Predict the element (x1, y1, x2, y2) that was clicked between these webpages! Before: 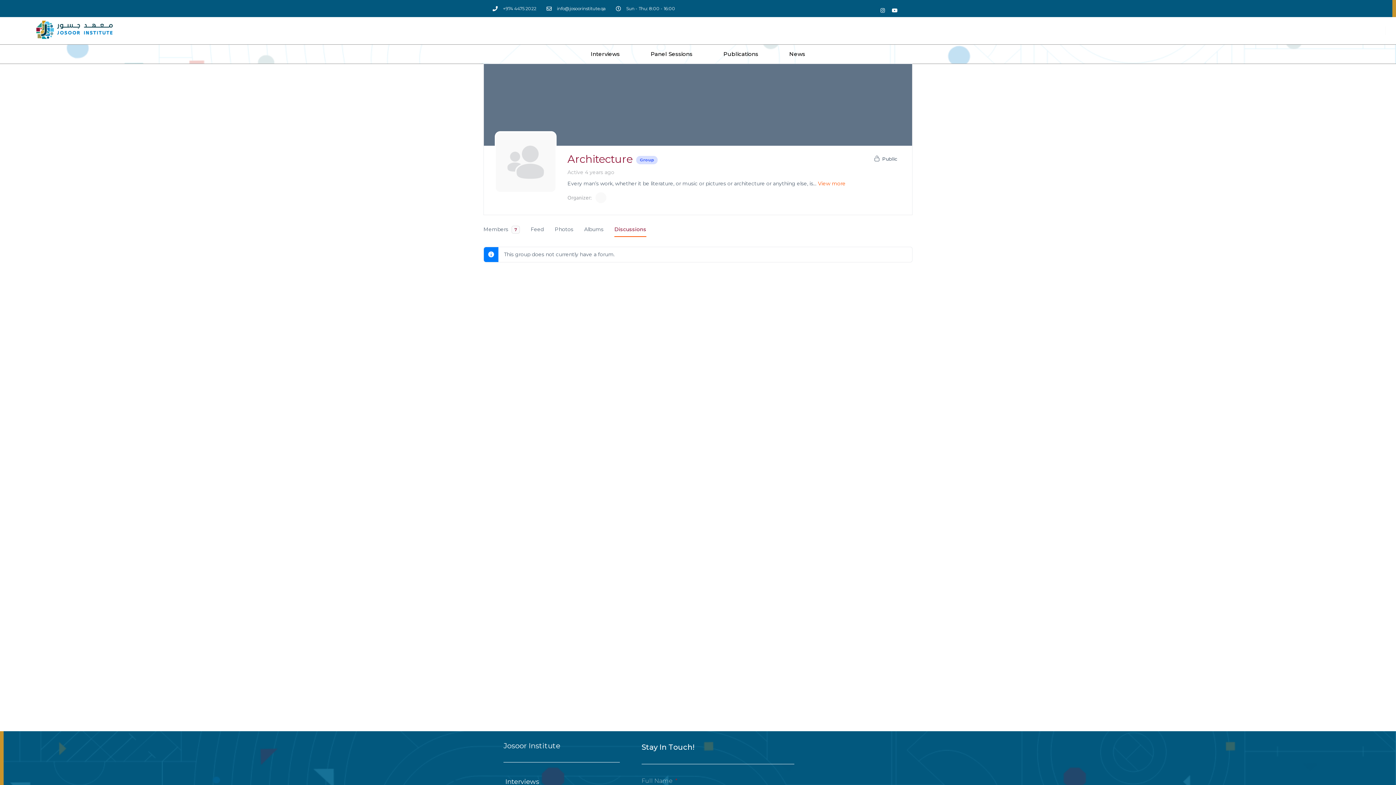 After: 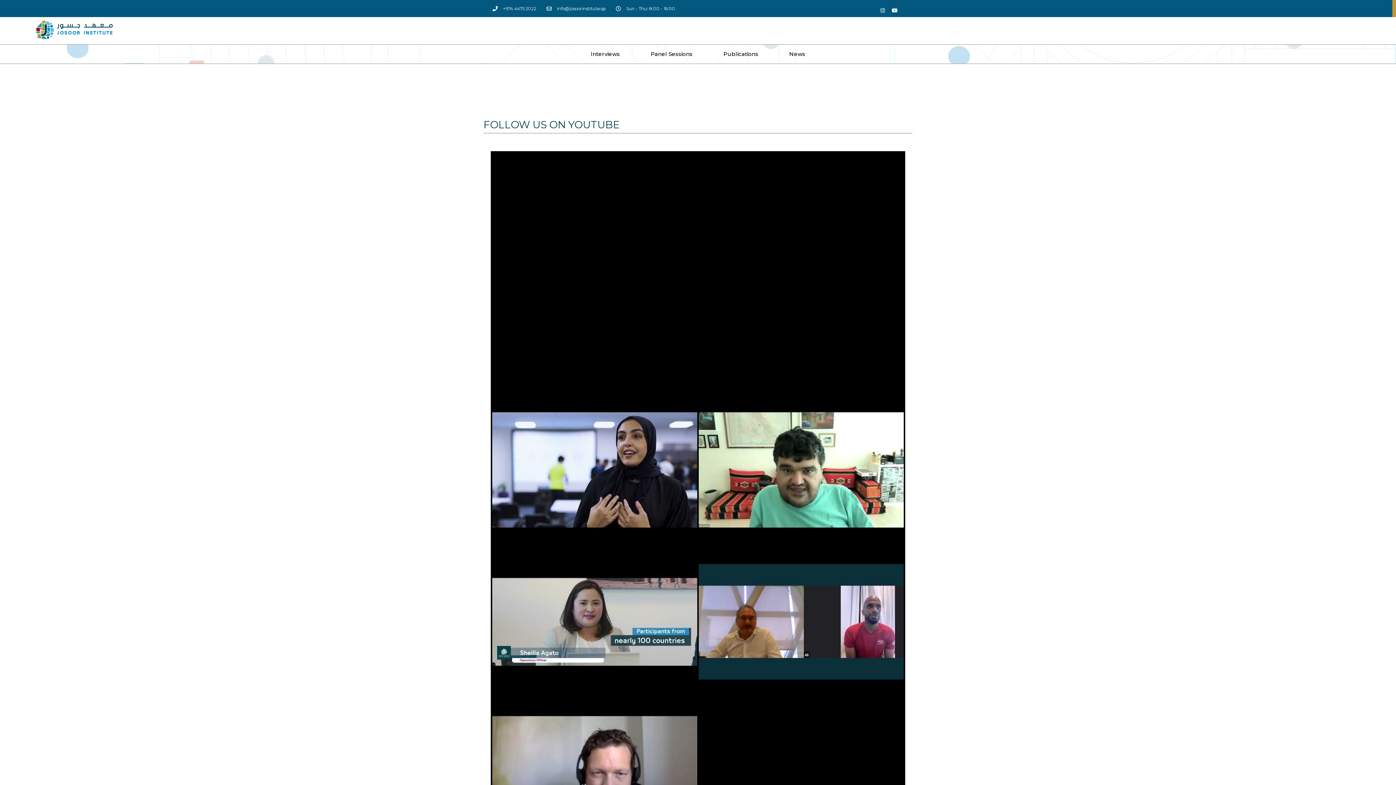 Action: bbox: (29, 20, 120, 38)